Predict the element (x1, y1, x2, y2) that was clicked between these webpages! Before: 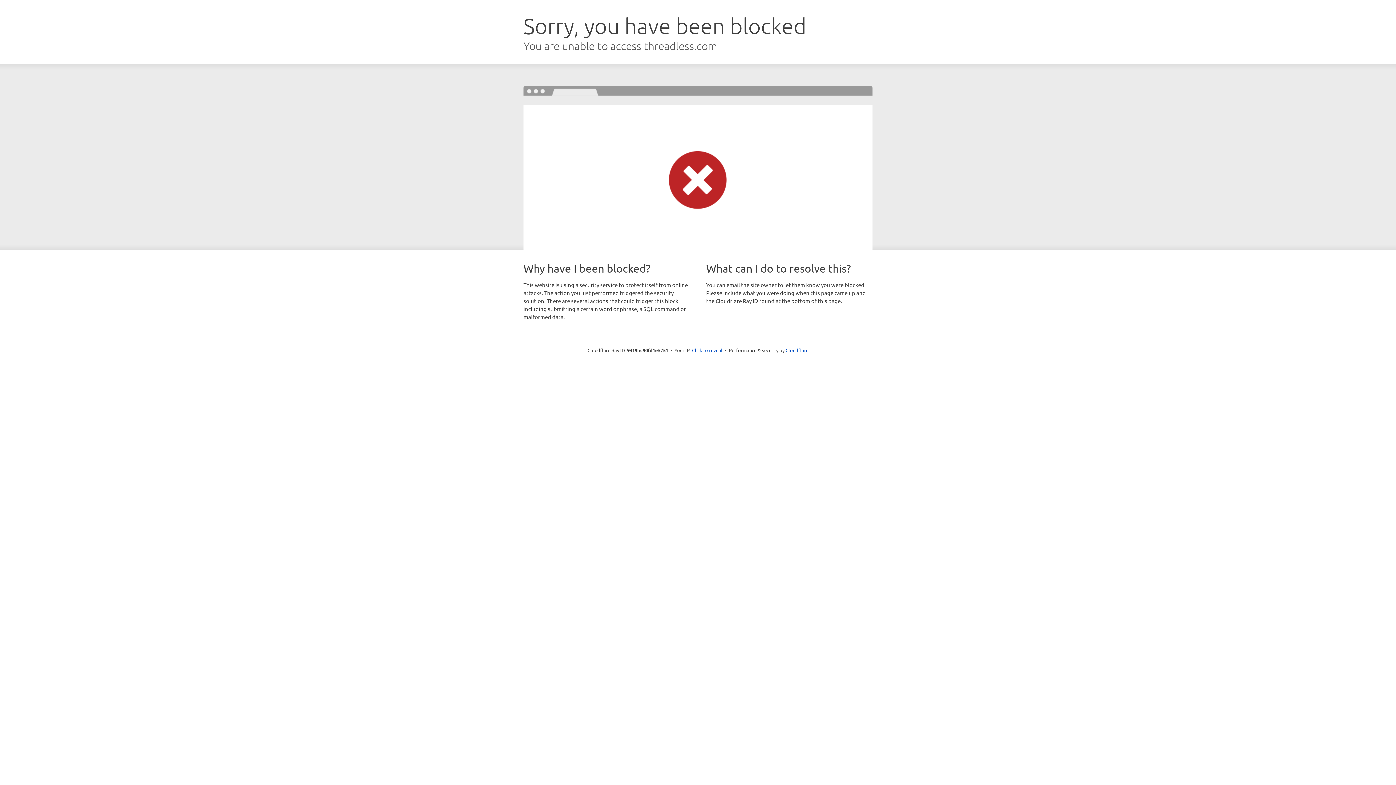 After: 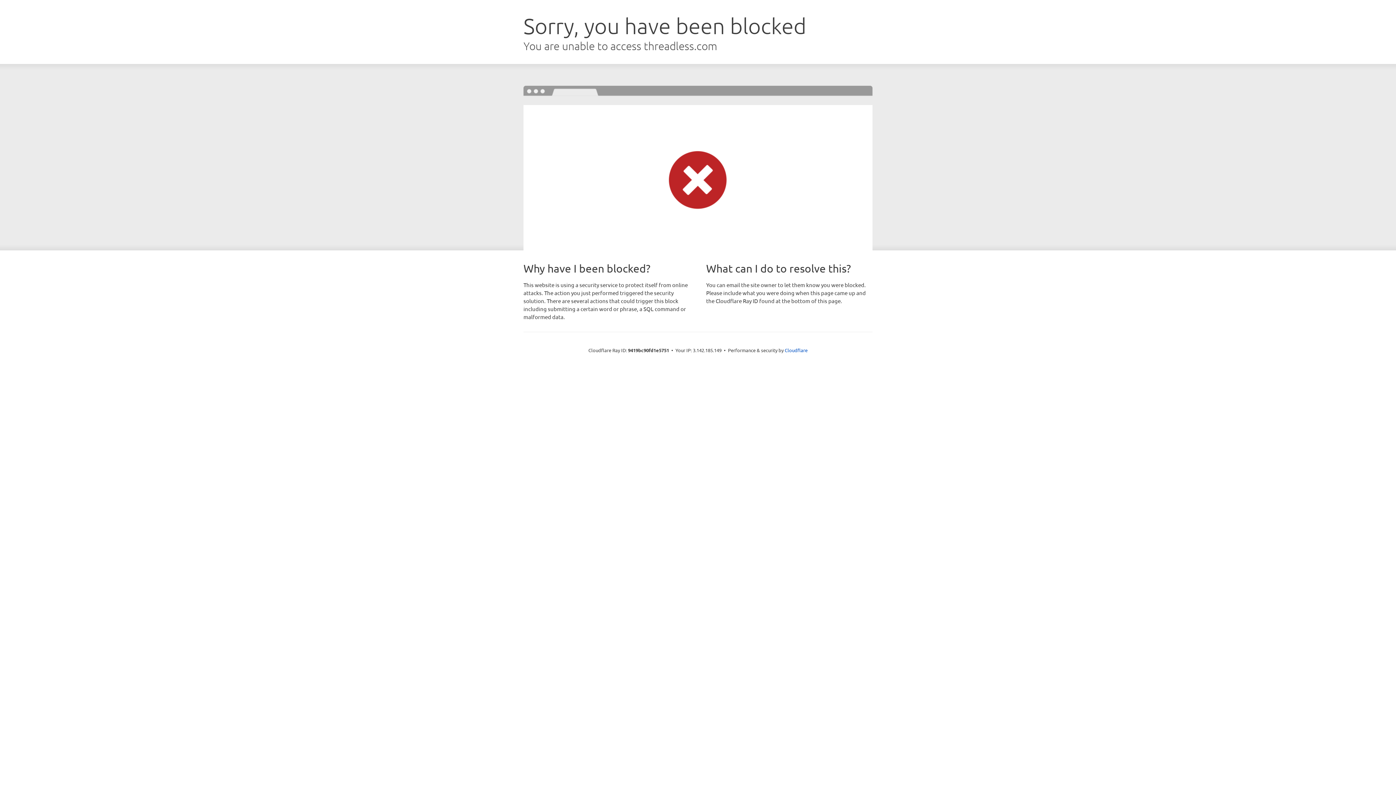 Action: label: Click to reveal bbox: (692, 346, 722, 353)